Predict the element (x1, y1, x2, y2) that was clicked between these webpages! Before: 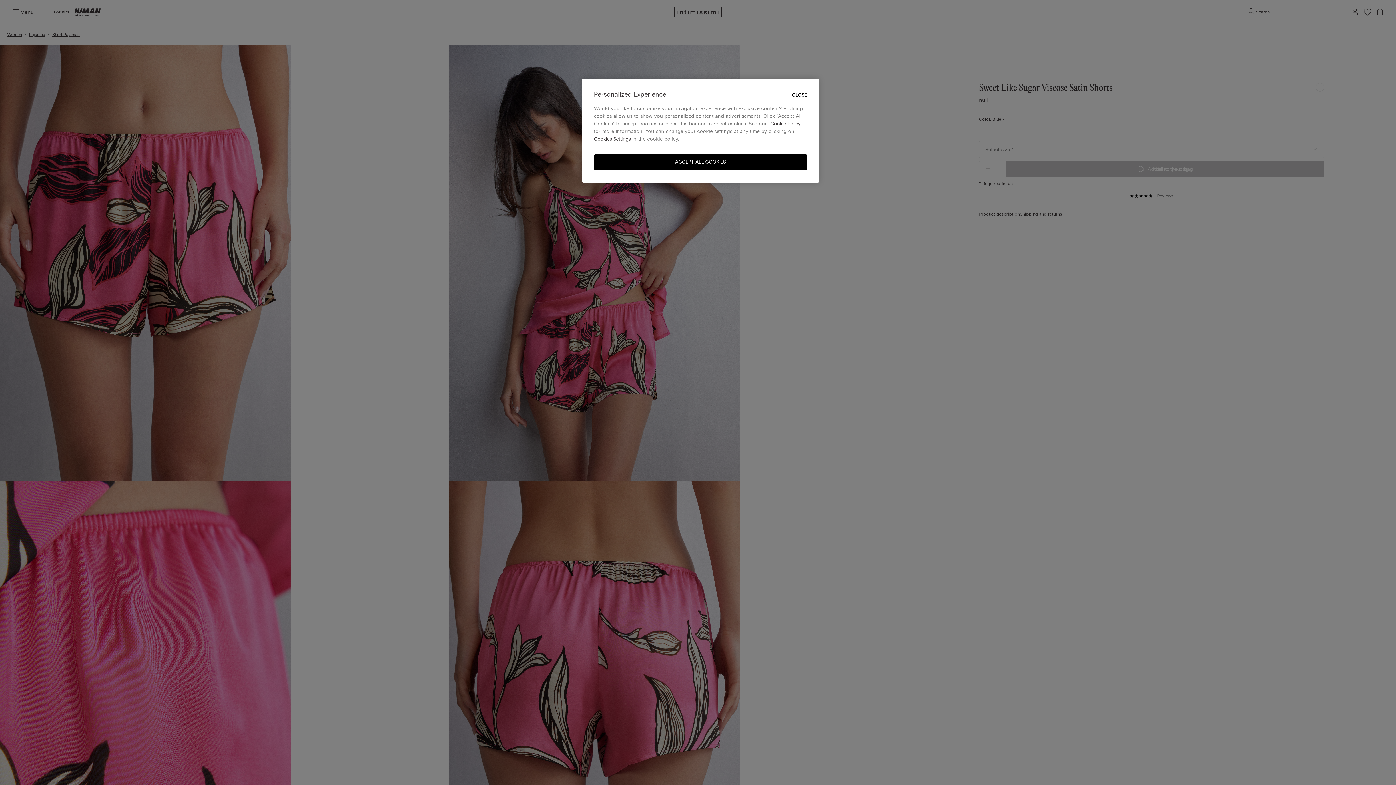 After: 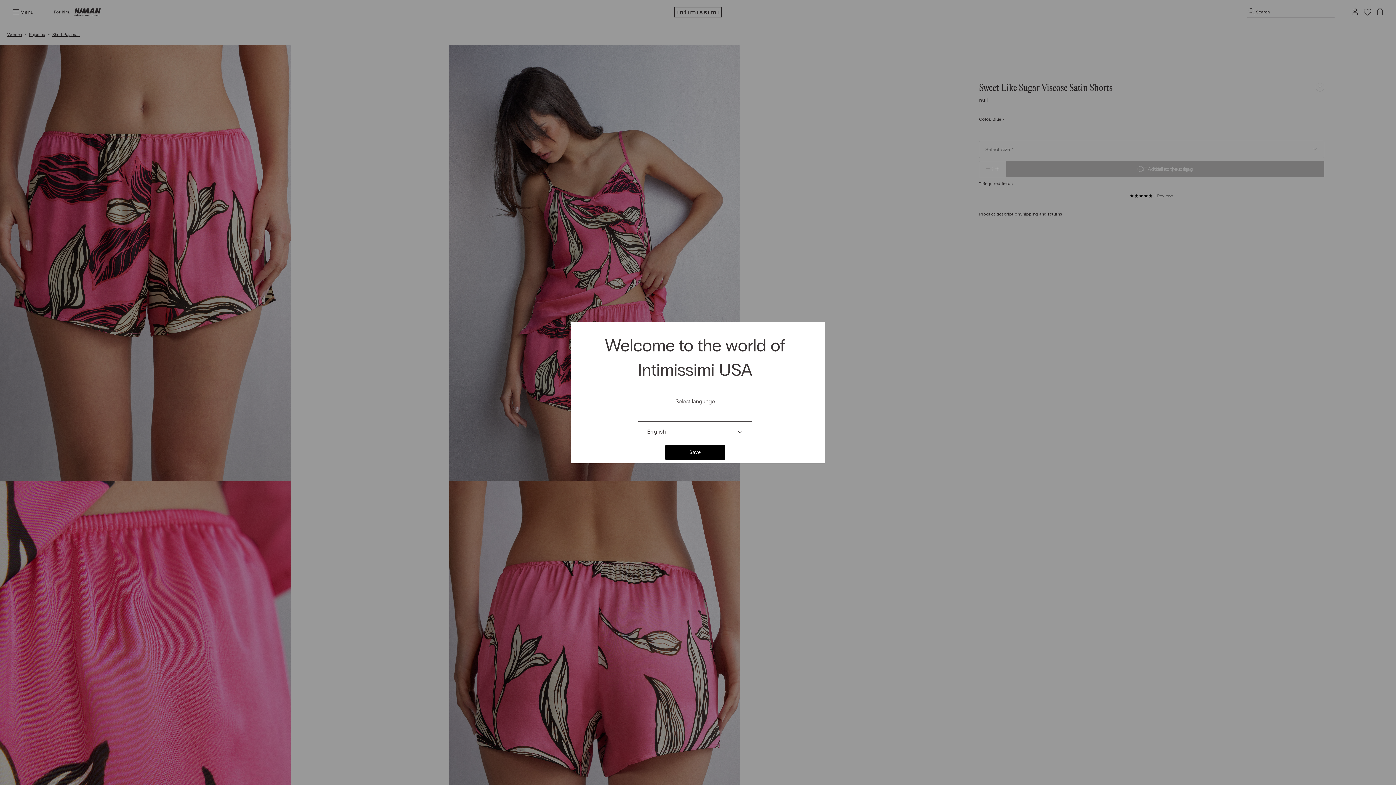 Action: bbox: (792, 91, 807, 98) label: CLOSE